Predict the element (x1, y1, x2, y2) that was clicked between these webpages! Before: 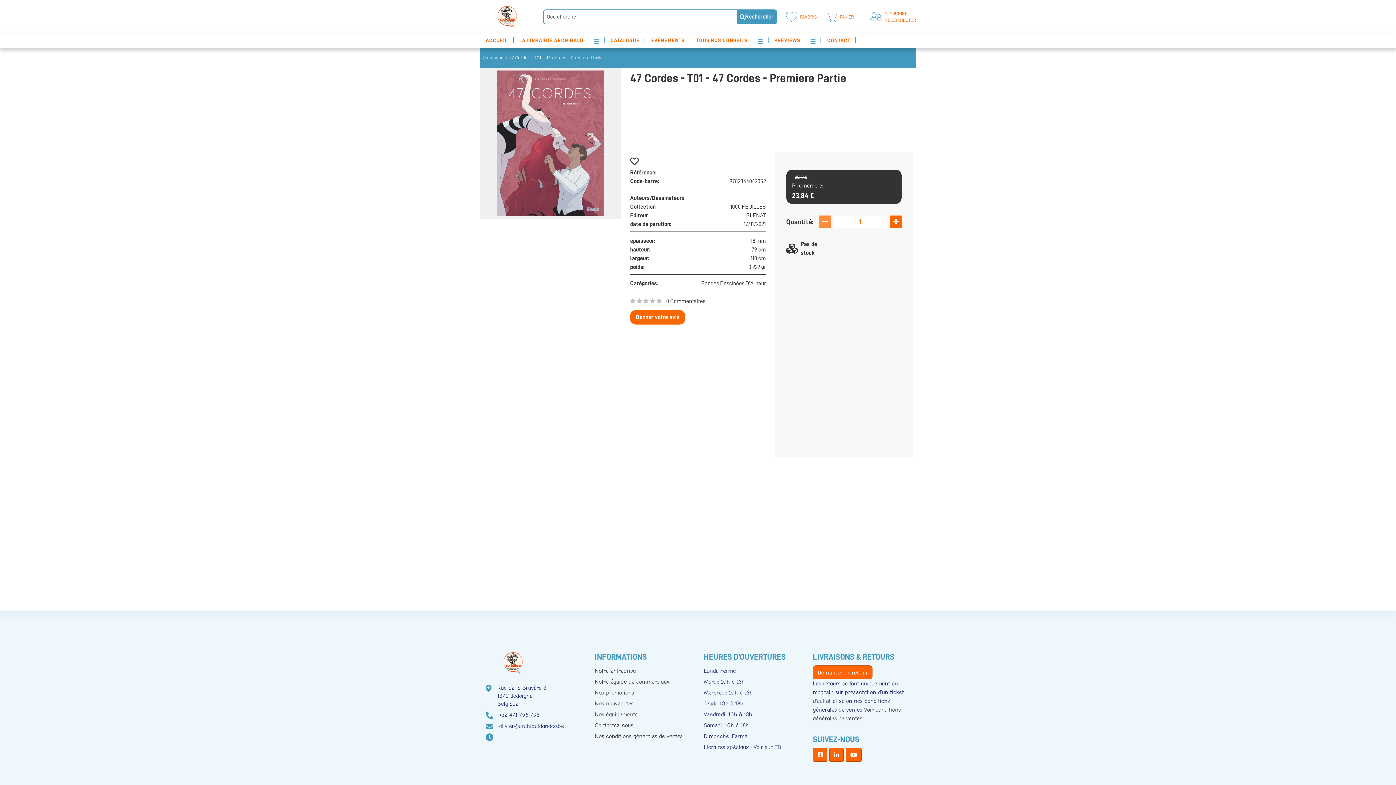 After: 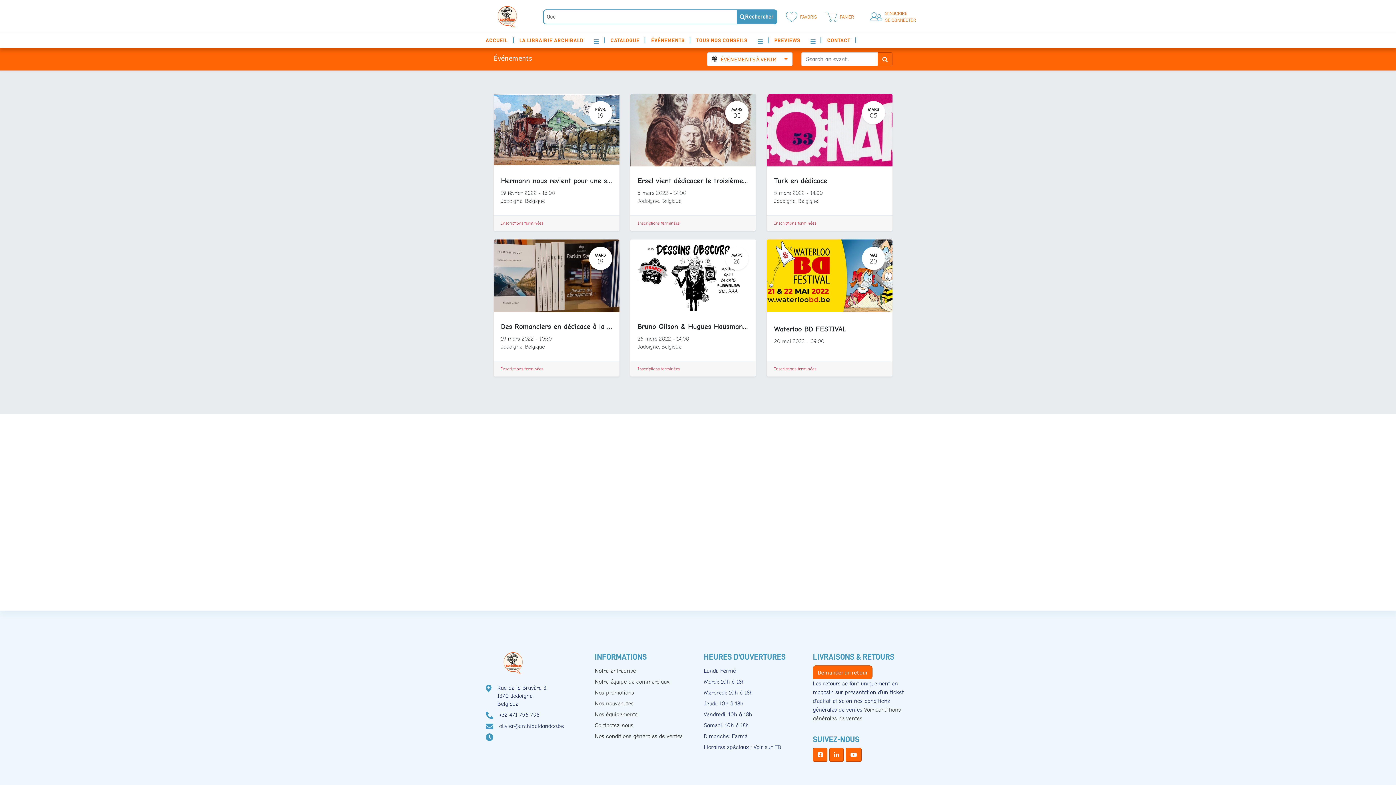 Action: bbox: (651, 36, 684, 44) label: ÉVÉNEMENTS